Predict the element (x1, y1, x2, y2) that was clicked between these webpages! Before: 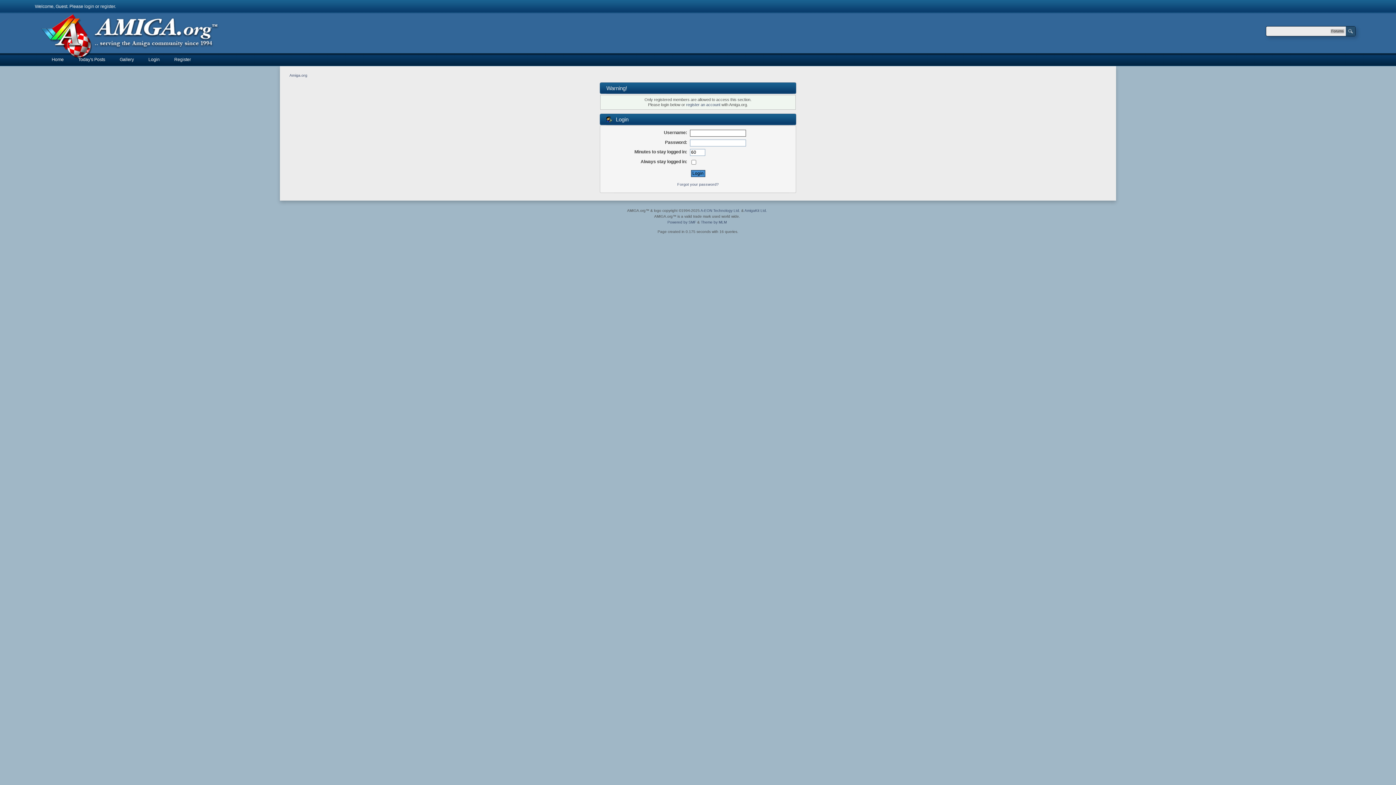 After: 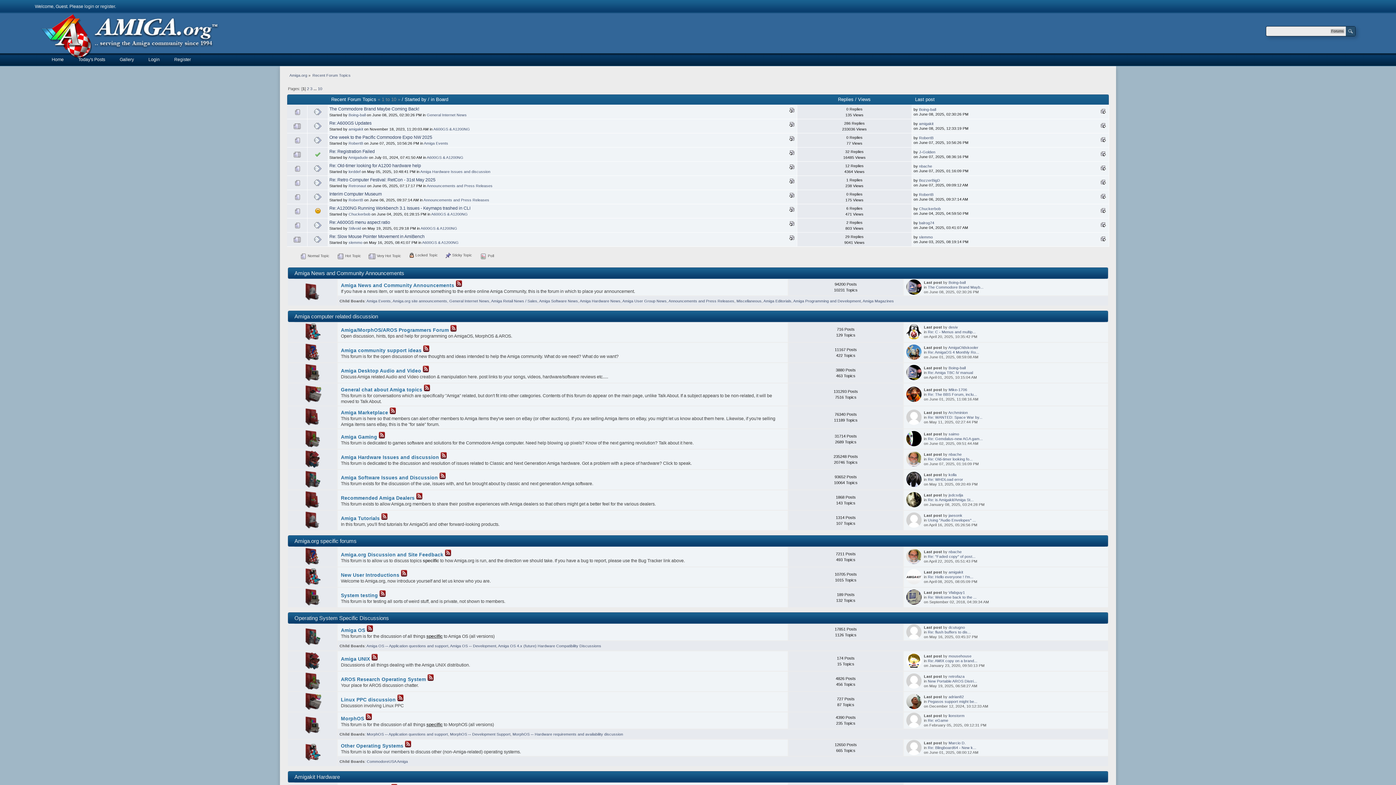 Action: label: Home bbox: (51, 53, 63, 66)